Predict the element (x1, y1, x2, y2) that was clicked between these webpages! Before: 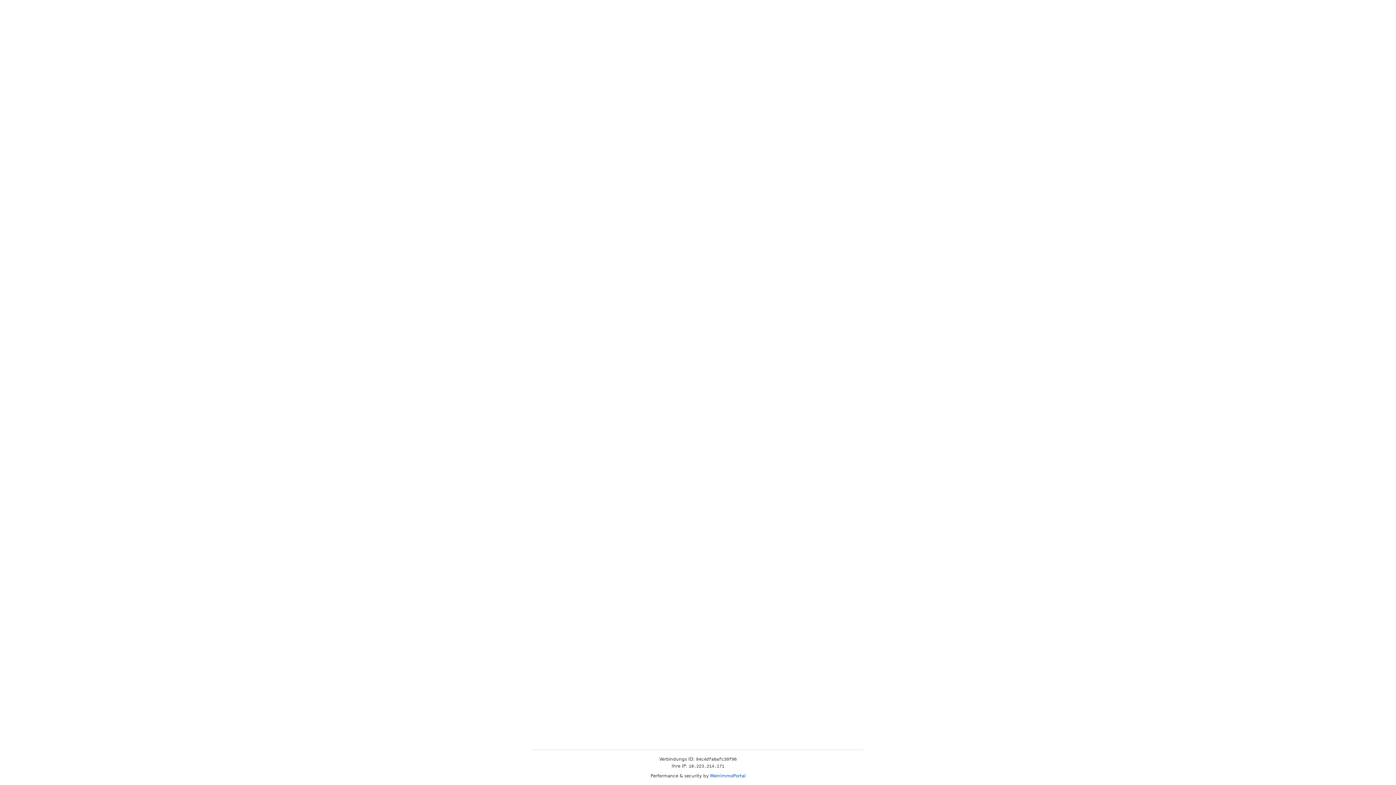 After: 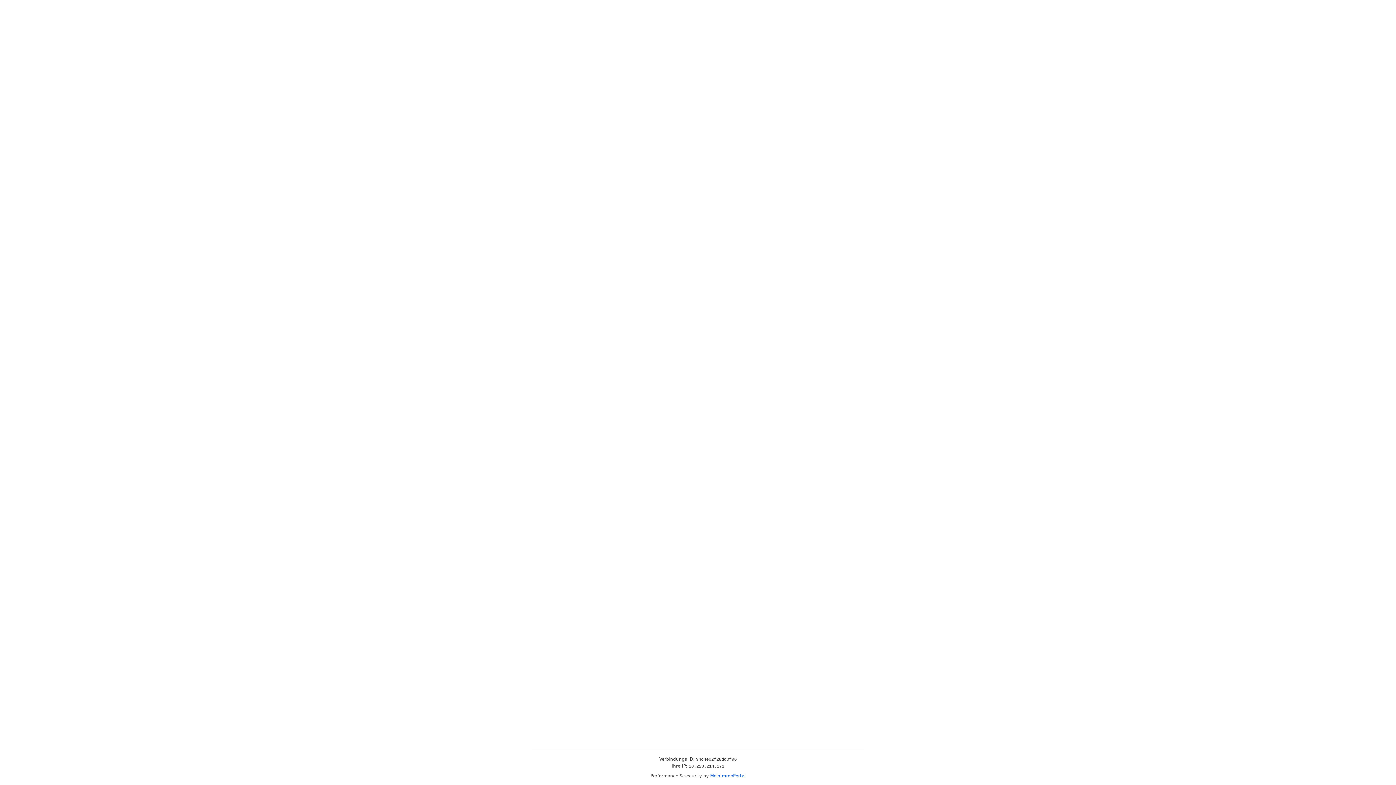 Action: label: MeinImmoPortal bbox: (710, 773, 745, 778)